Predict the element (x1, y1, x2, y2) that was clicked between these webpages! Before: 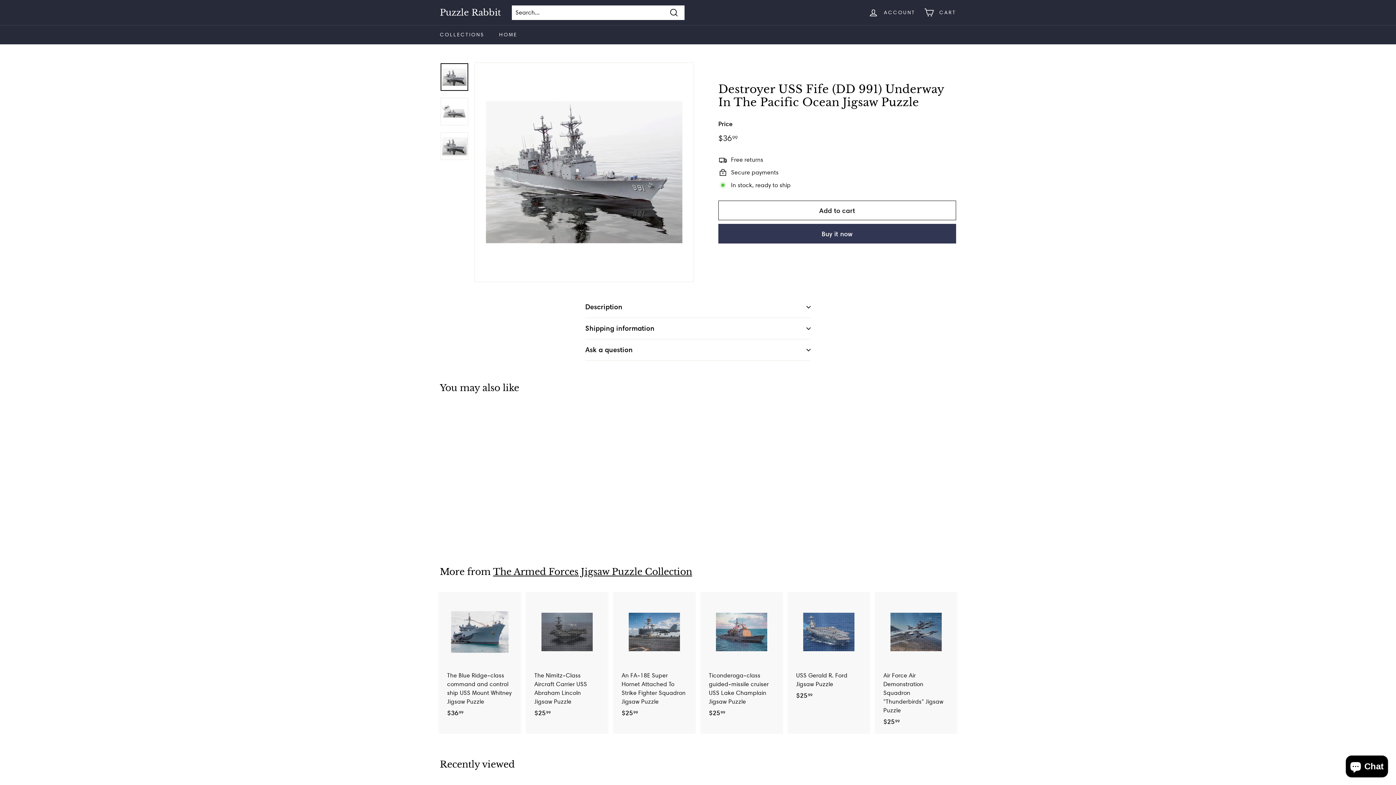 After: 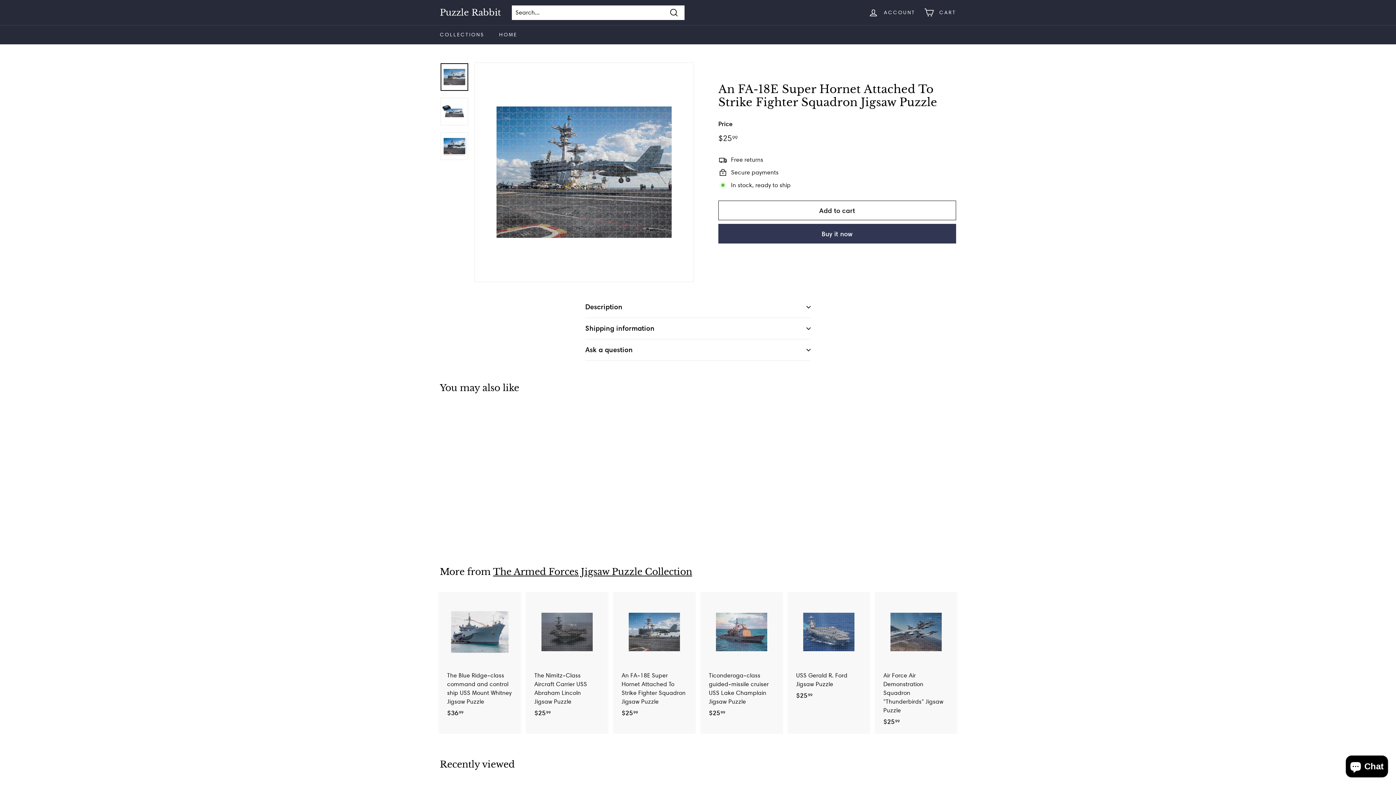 Action: label: An FA-18E Super Hornet Attached To Strike Fighter Squadron Jigsaw Puzzle
$2599
$25.99 bbox: (614, 592, 694, 725)